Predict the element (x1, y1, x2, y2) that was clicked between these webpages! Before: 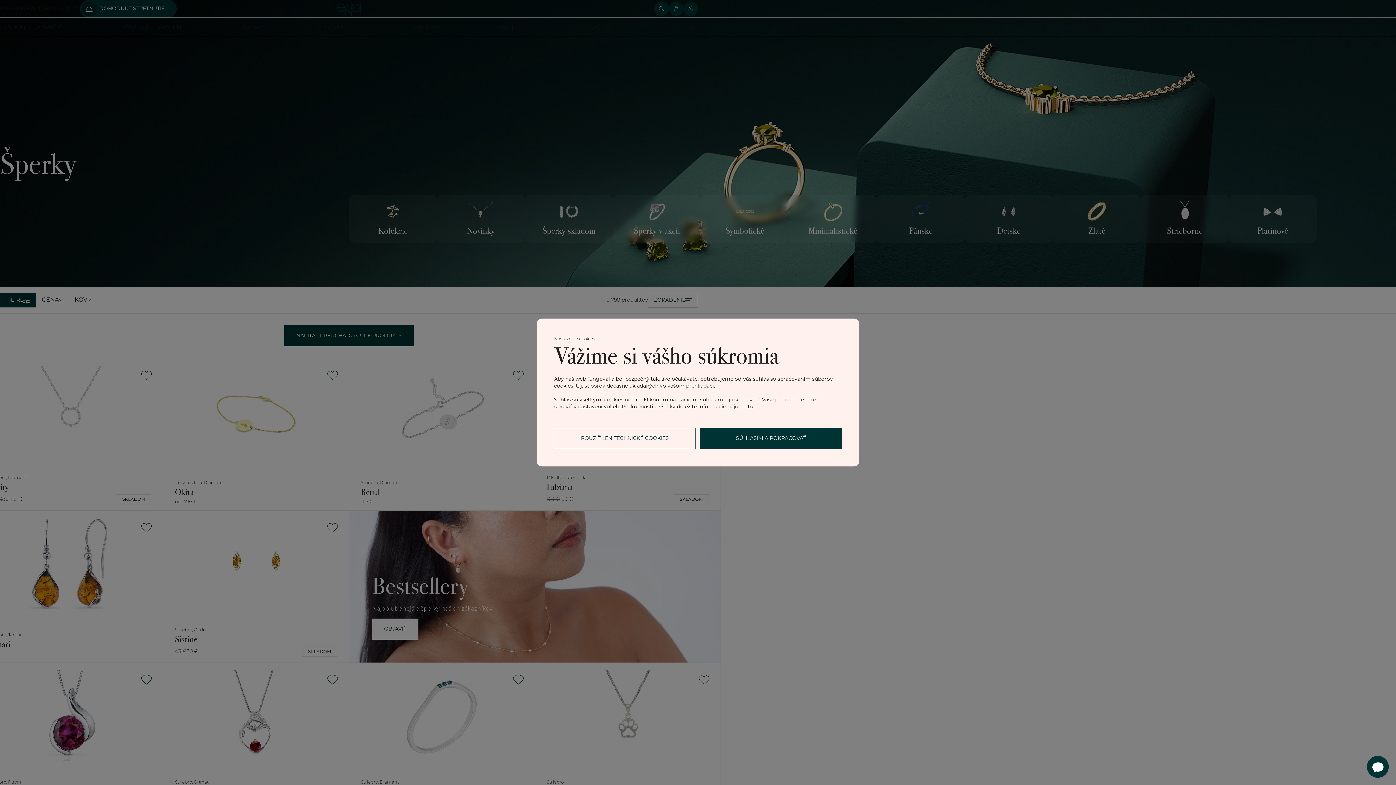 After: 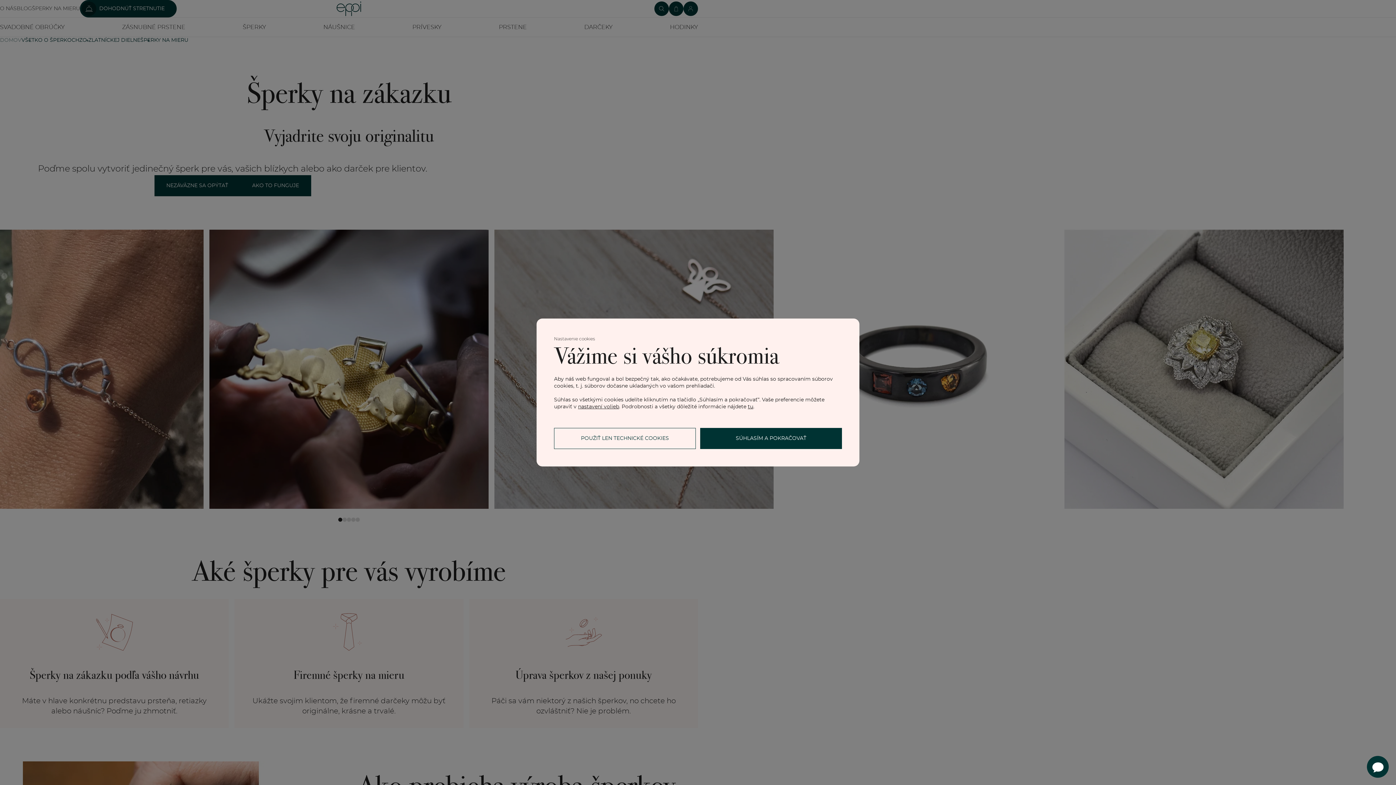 Action: bbox: (32, 6, 80, 11) label: ŠPERKY NA MIERU